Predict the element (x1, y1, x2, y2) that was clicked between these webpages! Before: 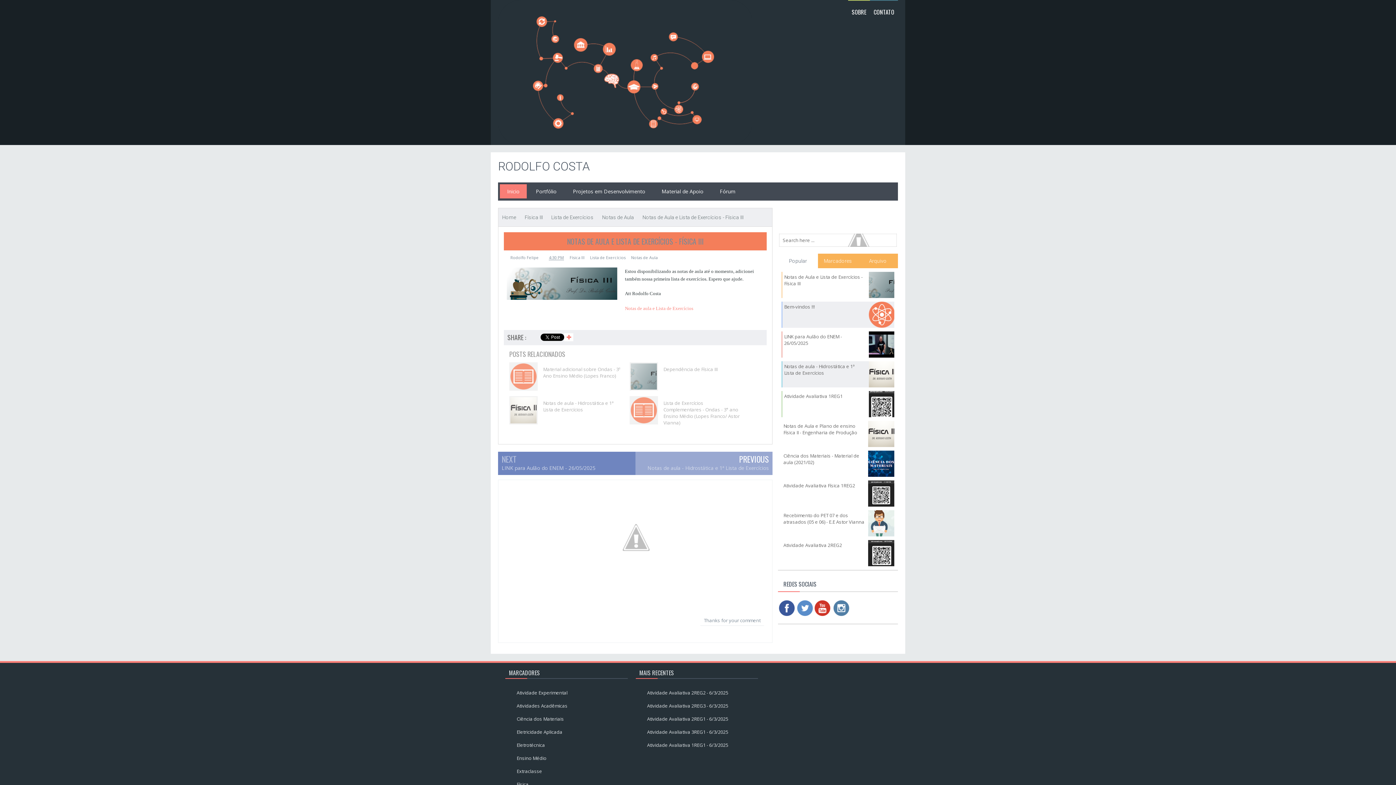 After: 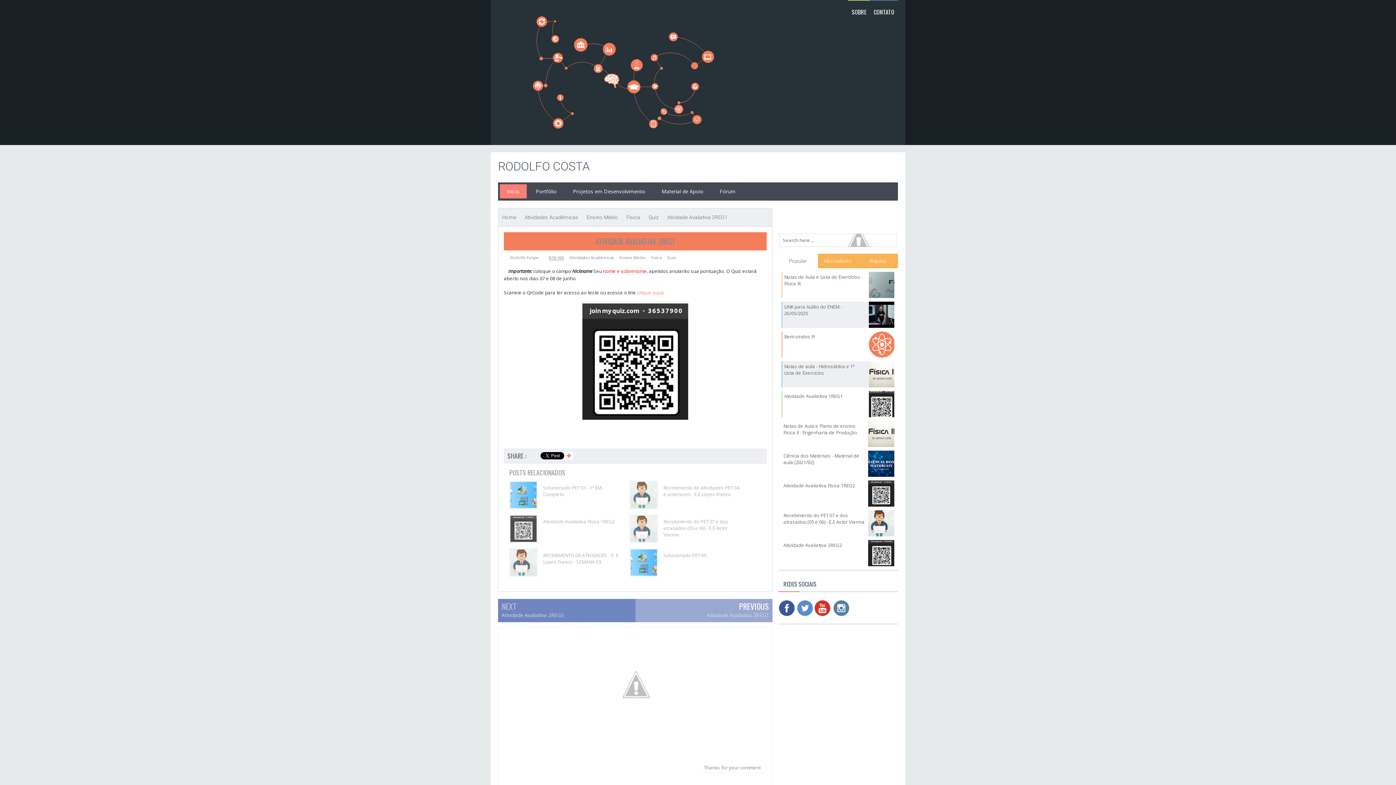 Action: label: Atividade Avaliativa 2REG1 bbox: (647, 716, 705, 722)